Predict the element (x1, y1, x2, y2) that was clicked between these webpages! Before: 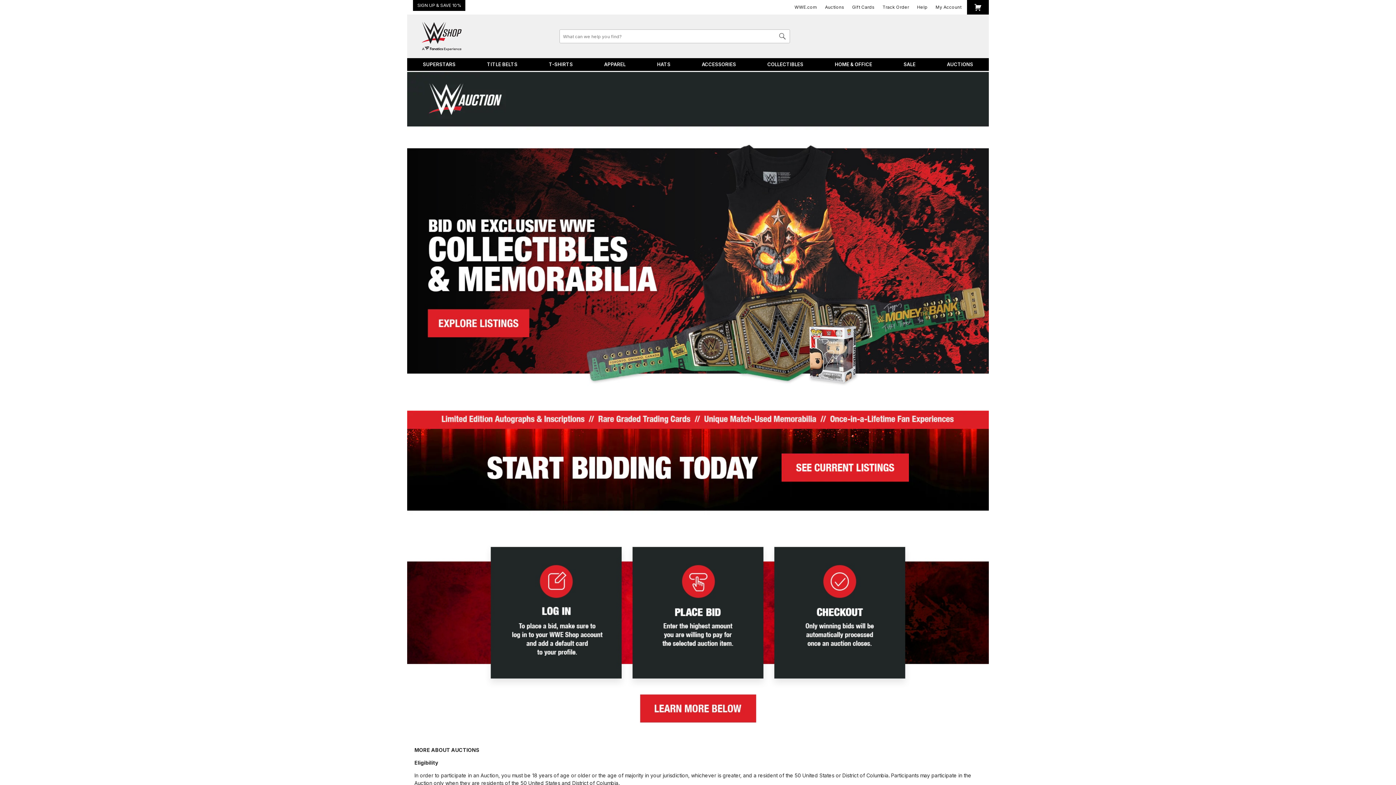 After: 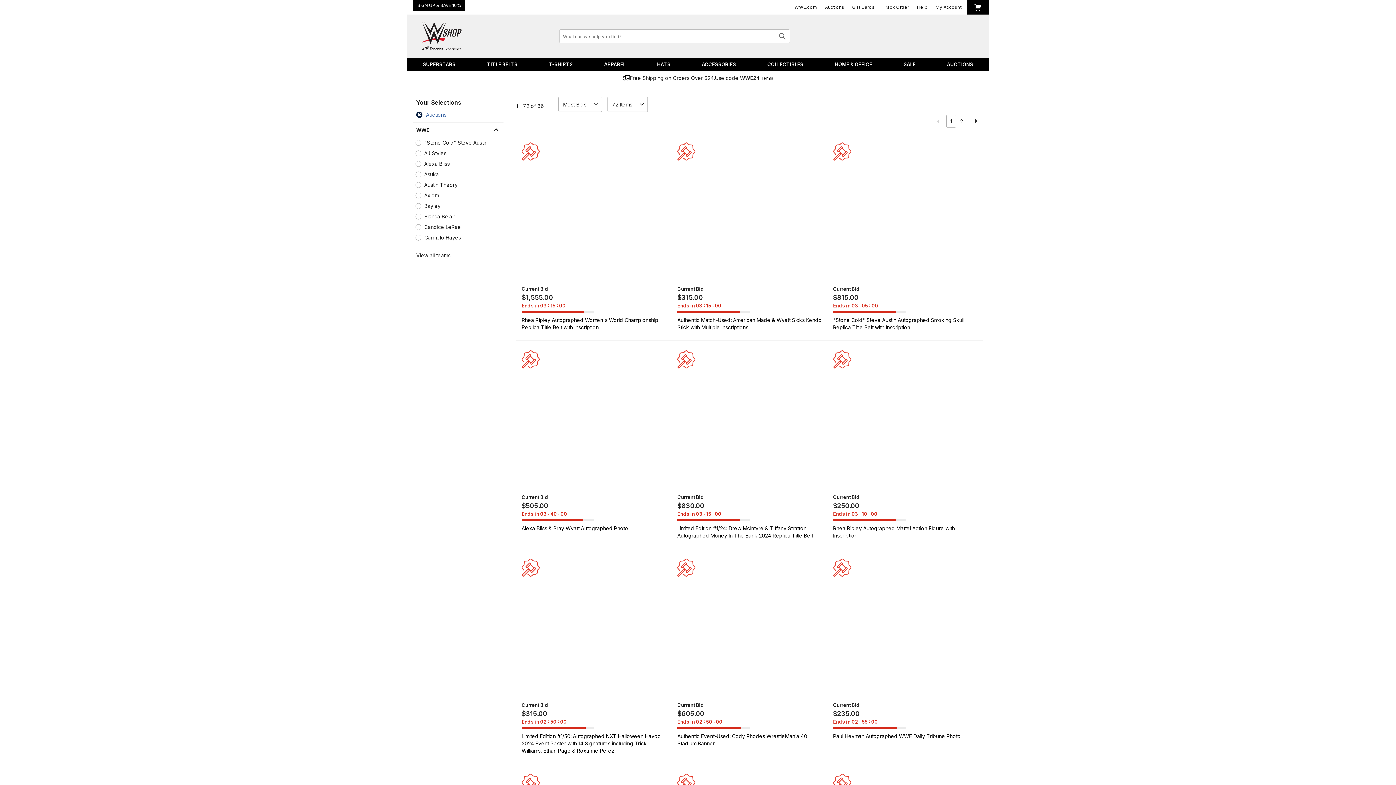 Action: bbox: (407, 392, 989, 529)